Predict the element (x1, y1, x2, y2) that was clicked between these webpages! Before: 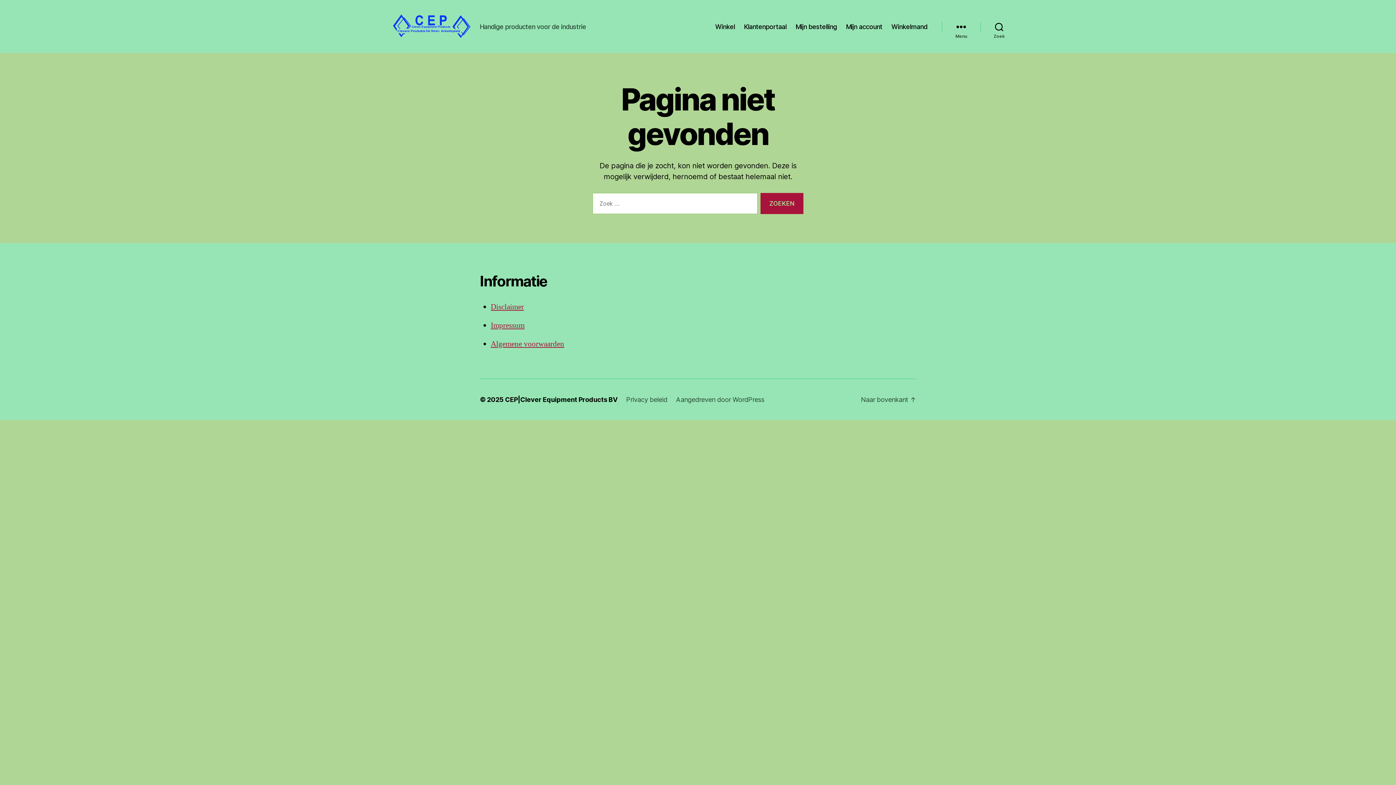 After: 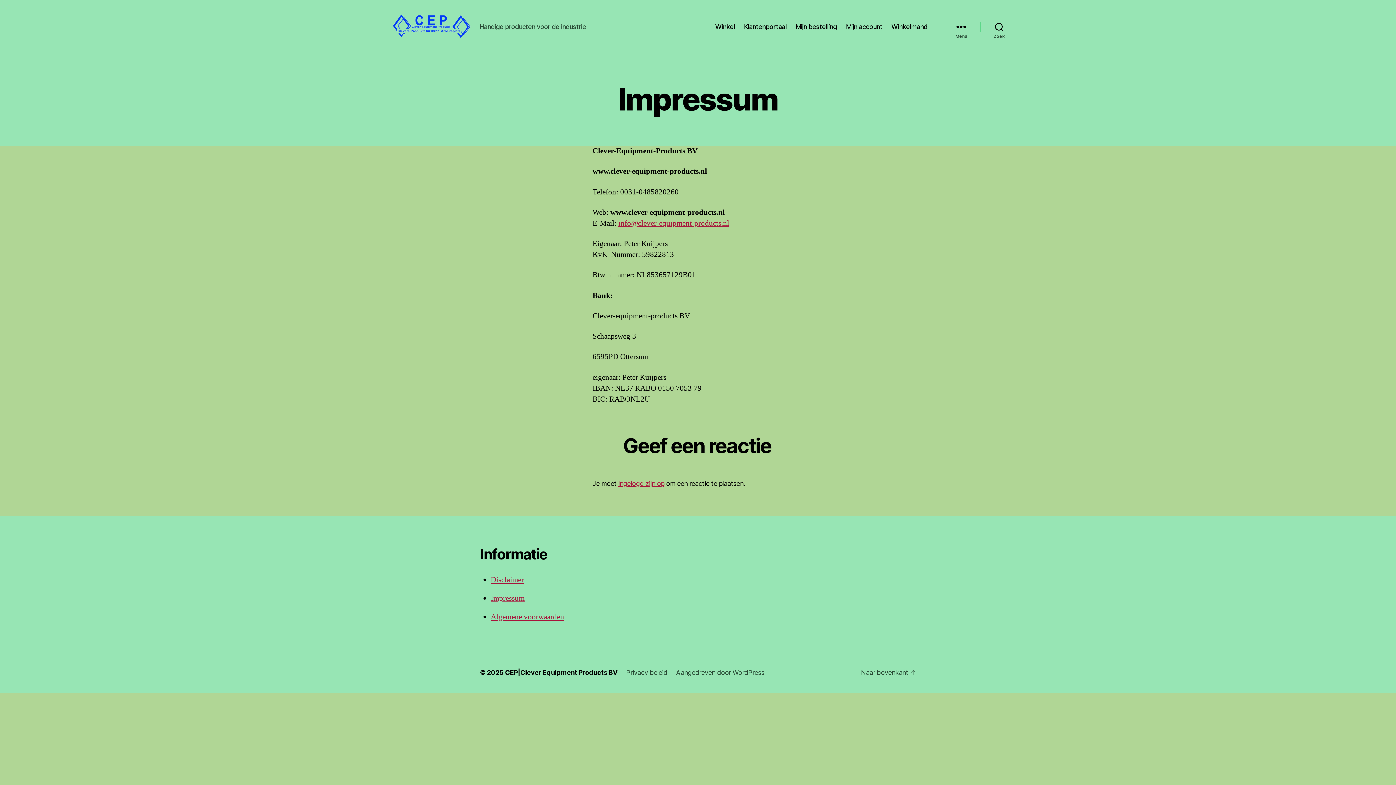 Action: bbox: (490, 320, 524, 330) label: Impressum